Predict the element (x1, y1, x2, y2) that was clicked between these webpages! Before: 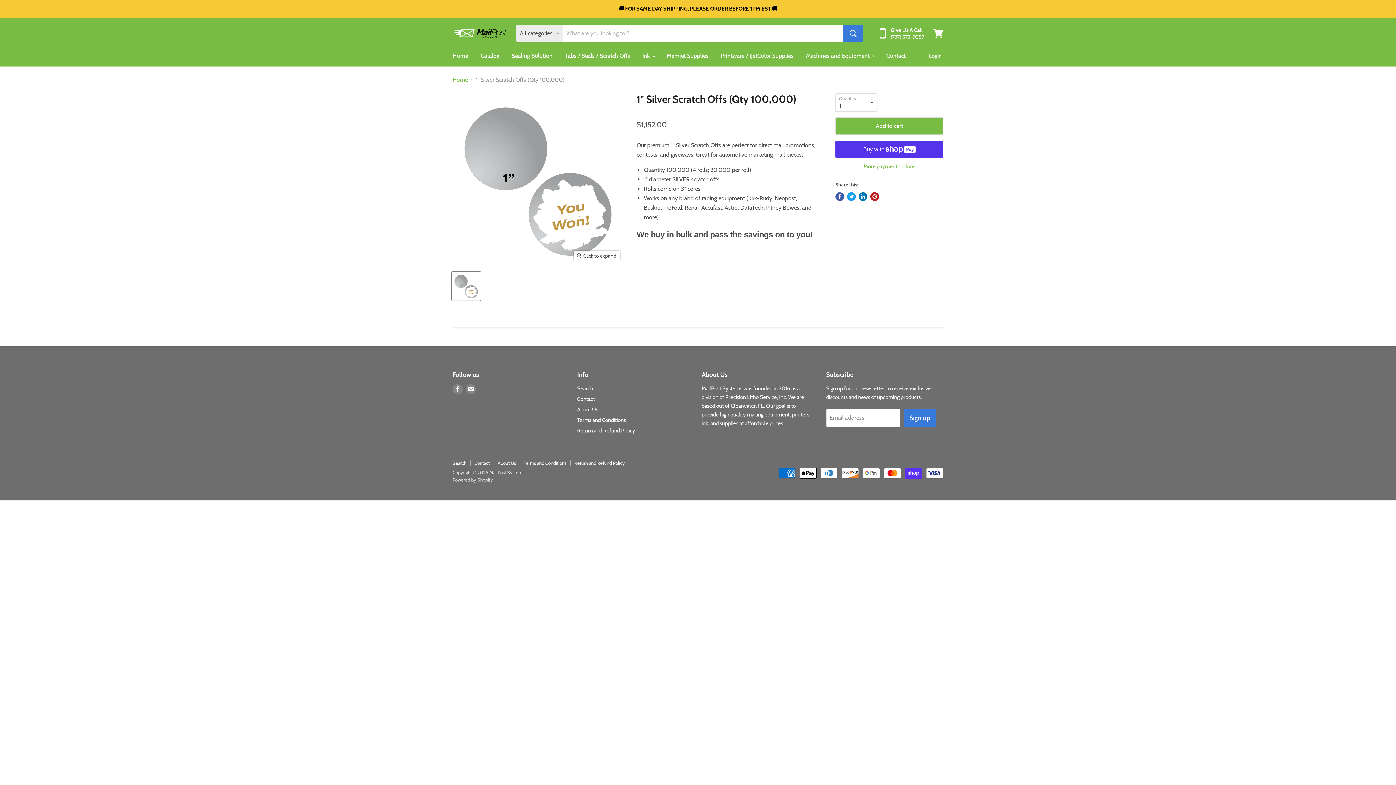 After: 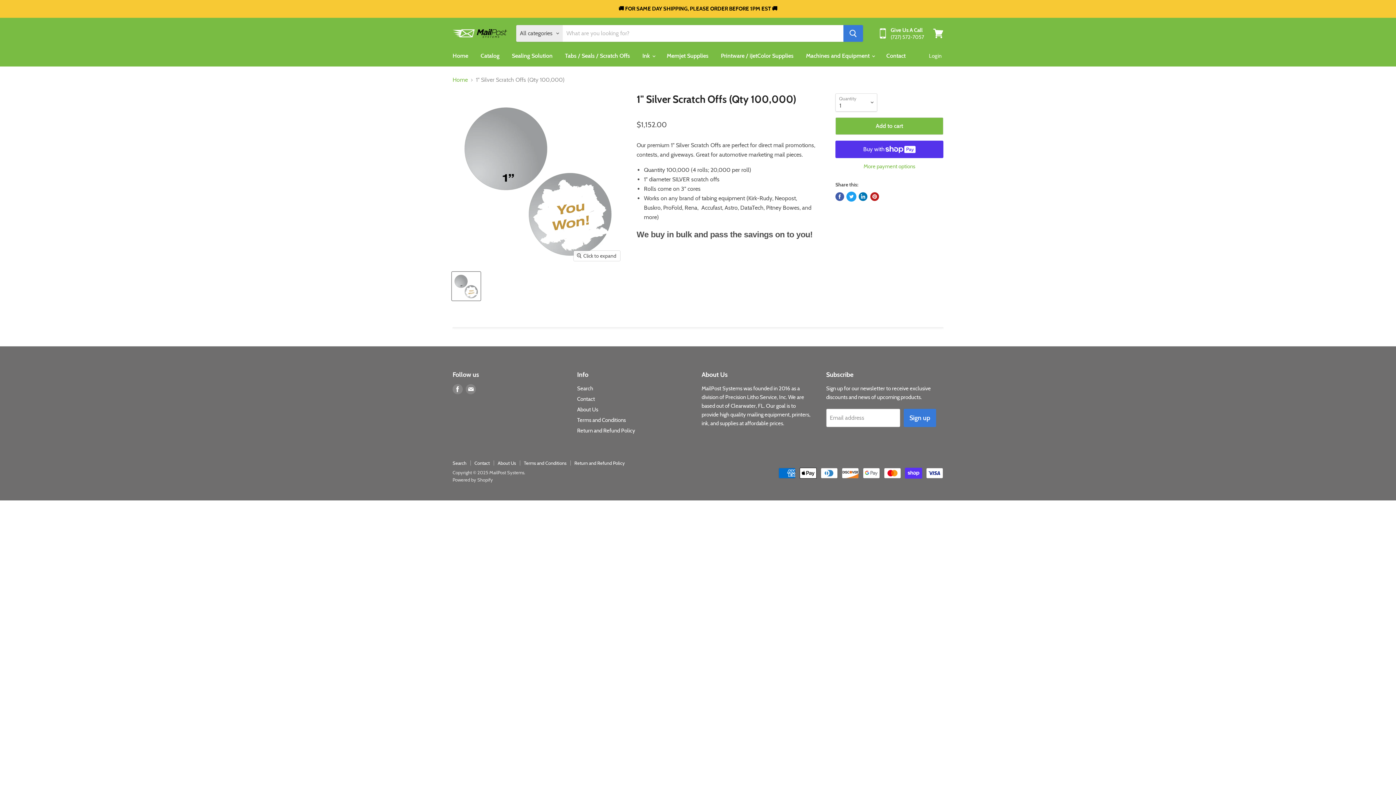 Action: label: Tweet on Twitter bbox: (847, 192, 856, 201)